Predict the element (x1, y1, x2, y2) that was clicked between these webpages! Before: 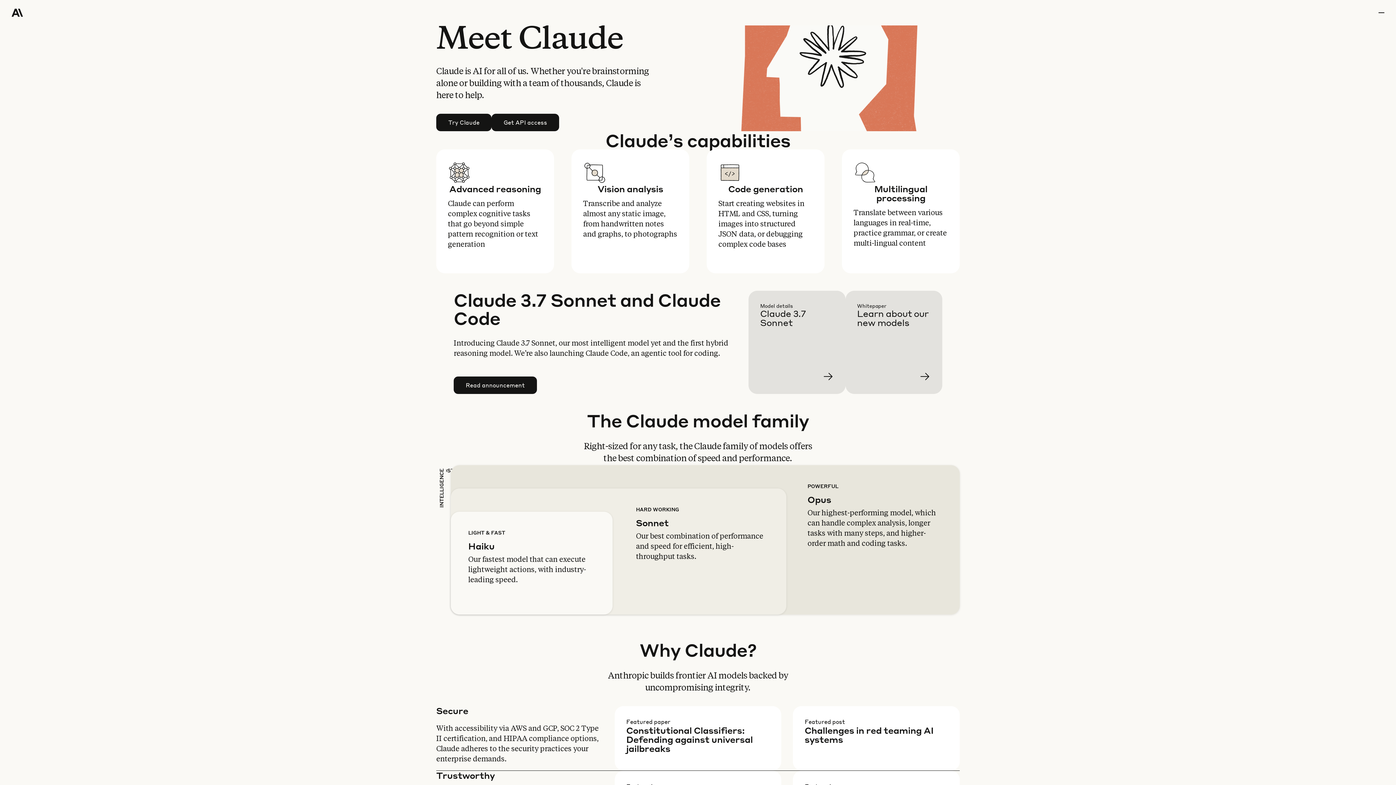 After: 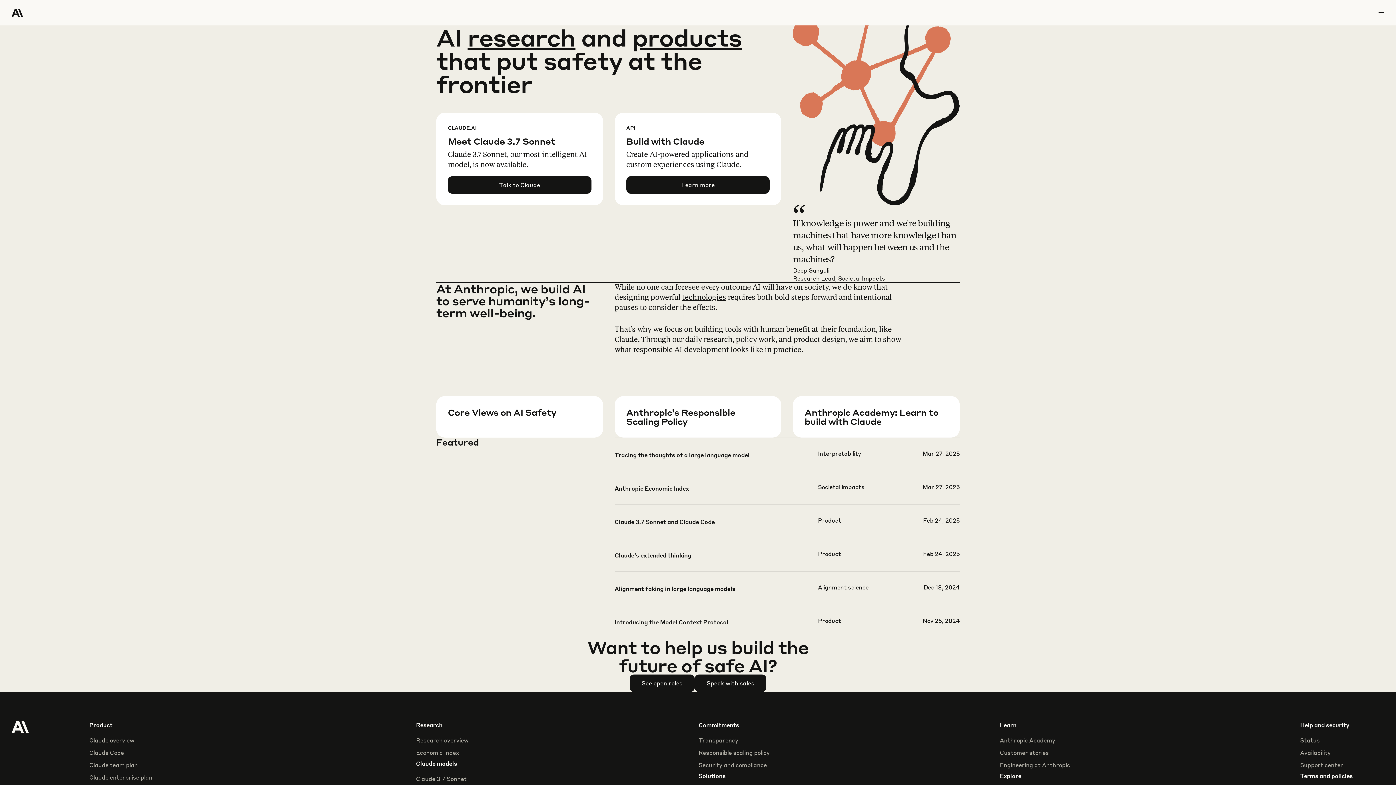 Action: label: Home Page bbox: (11, 0, 64, 25)